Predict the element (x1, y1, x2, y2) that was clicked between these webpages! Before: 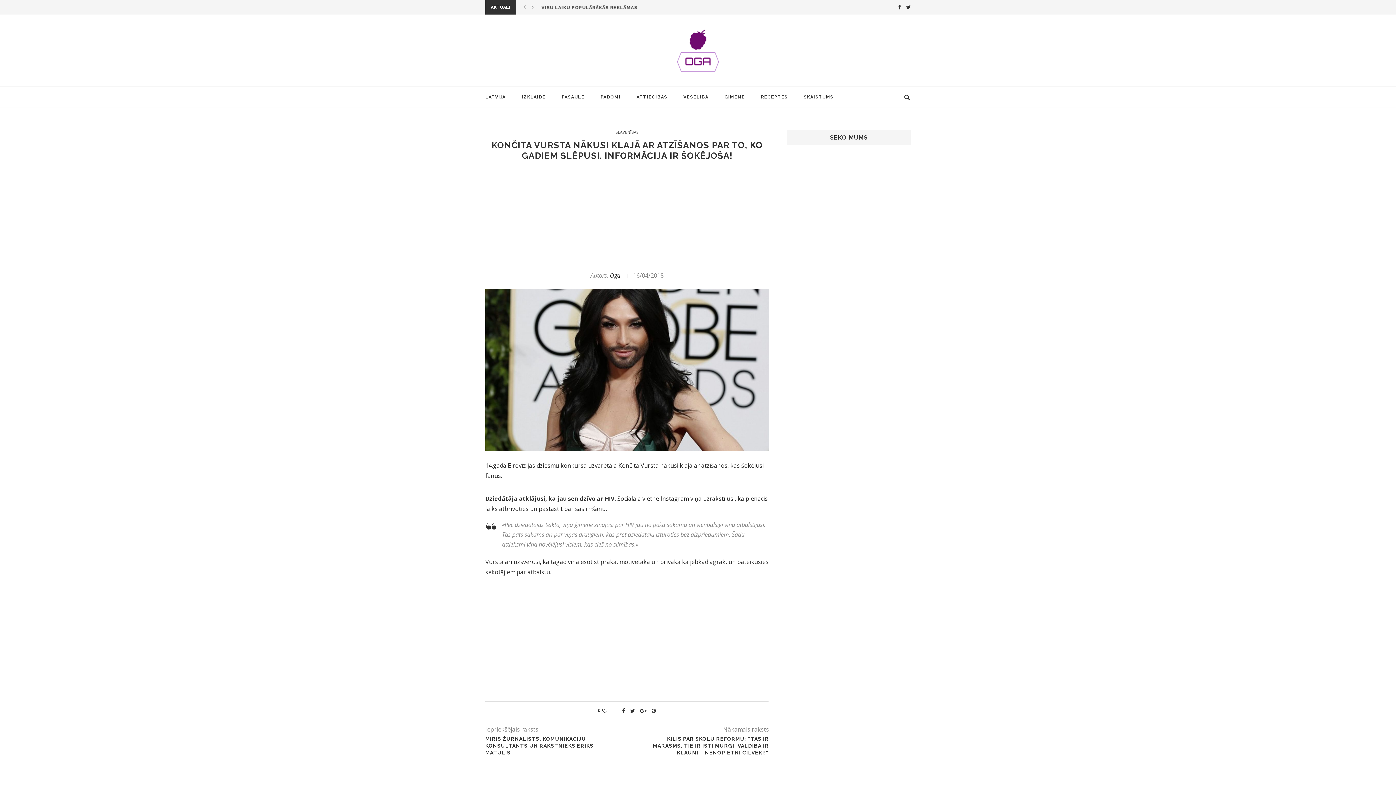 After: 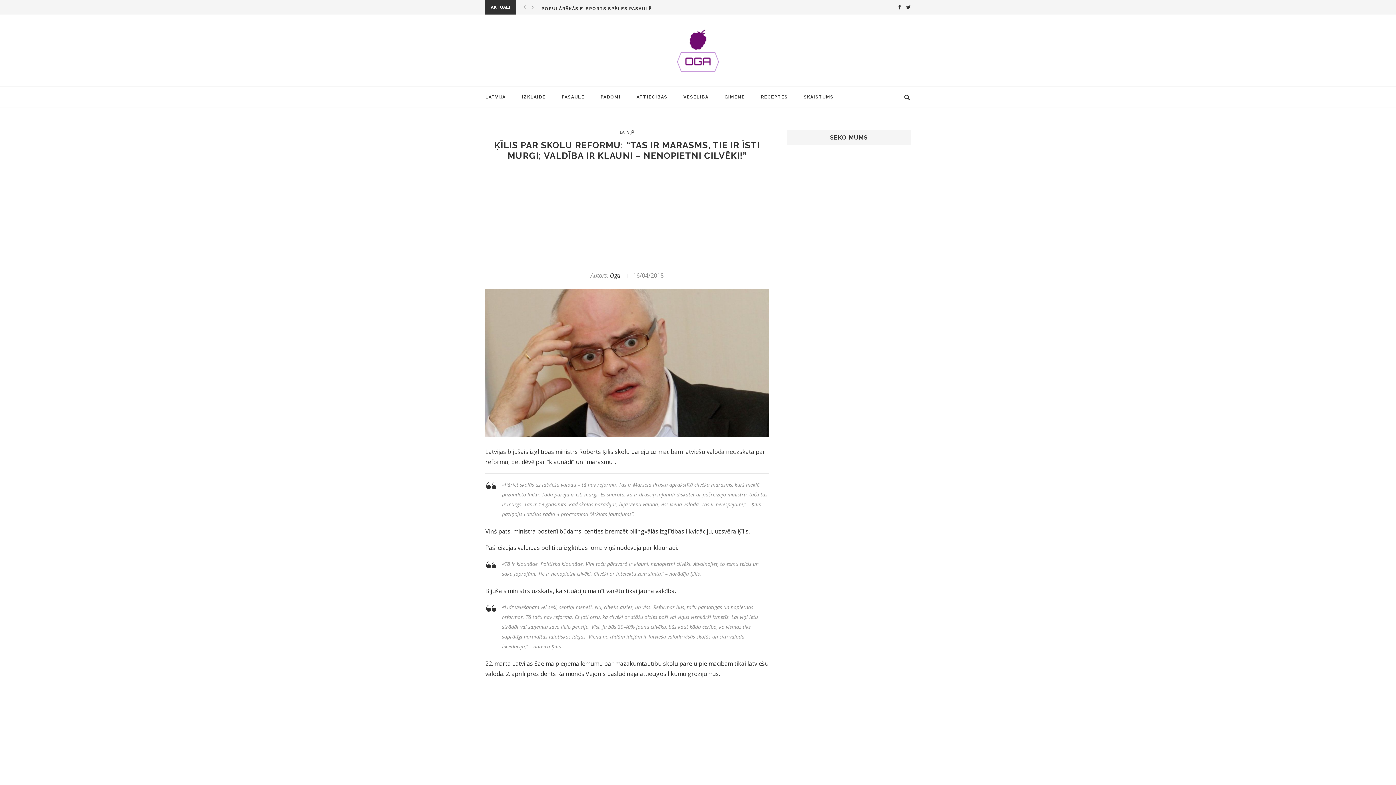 Action: bbox: (627, 736, 769, 756) label: ĶĪLIS PAR SKOLU REFORMU: “TAS IR MARASMS, TIE IR ĪSTI MURGI; VALDĪBA IR KLAUNI – NENOPIETNI CILVĒKI!”